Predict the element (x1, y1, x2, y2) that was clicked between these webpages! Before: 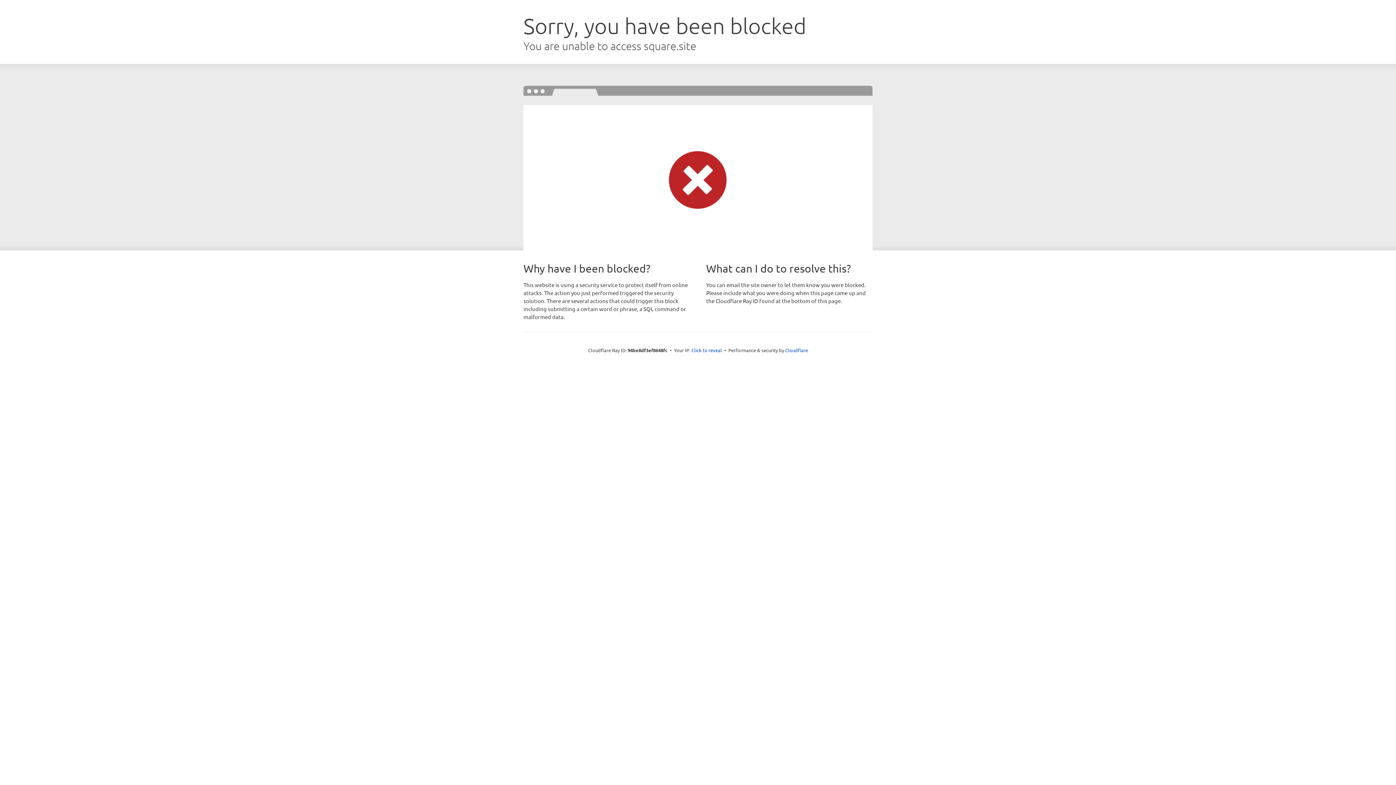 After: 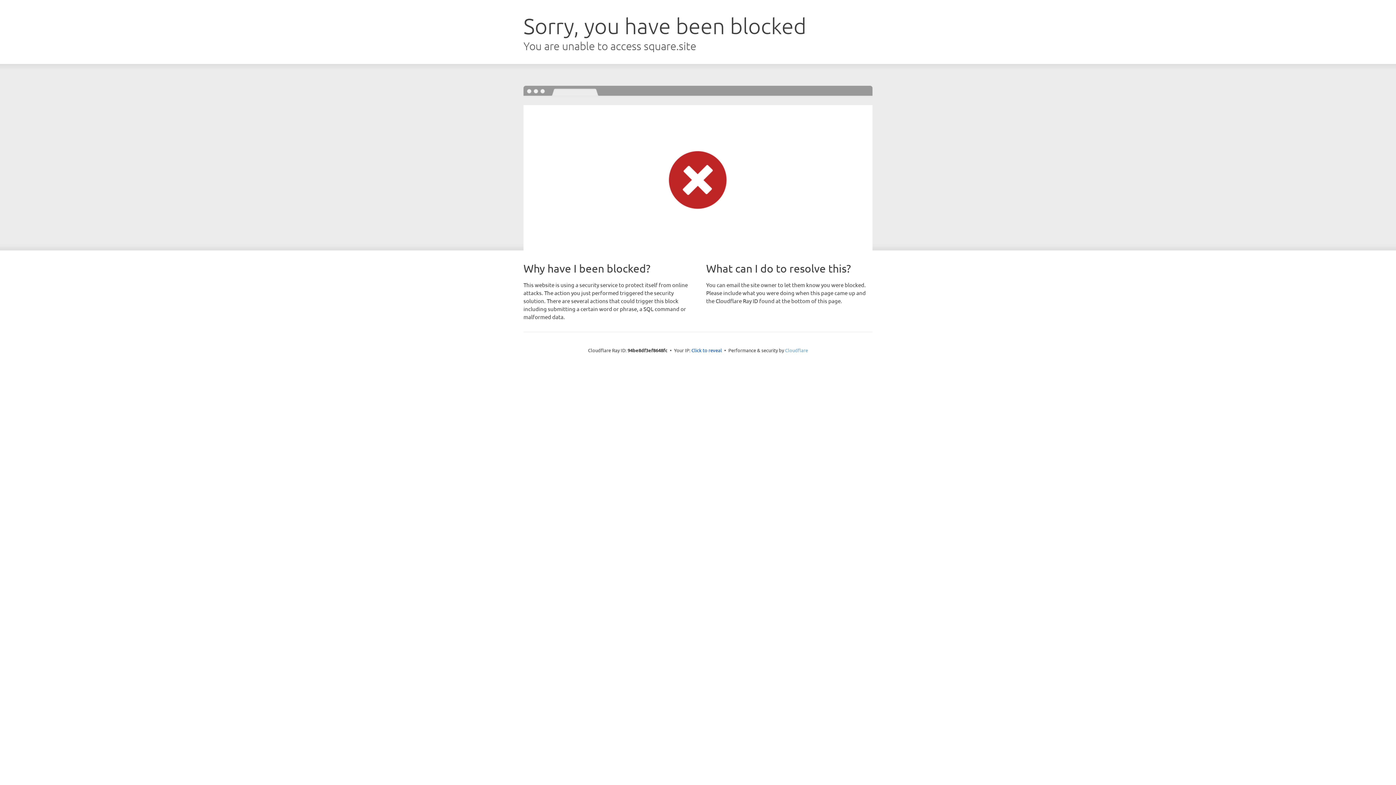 Action: label: Cloudflare bbox: (785, 347, 808, 353)